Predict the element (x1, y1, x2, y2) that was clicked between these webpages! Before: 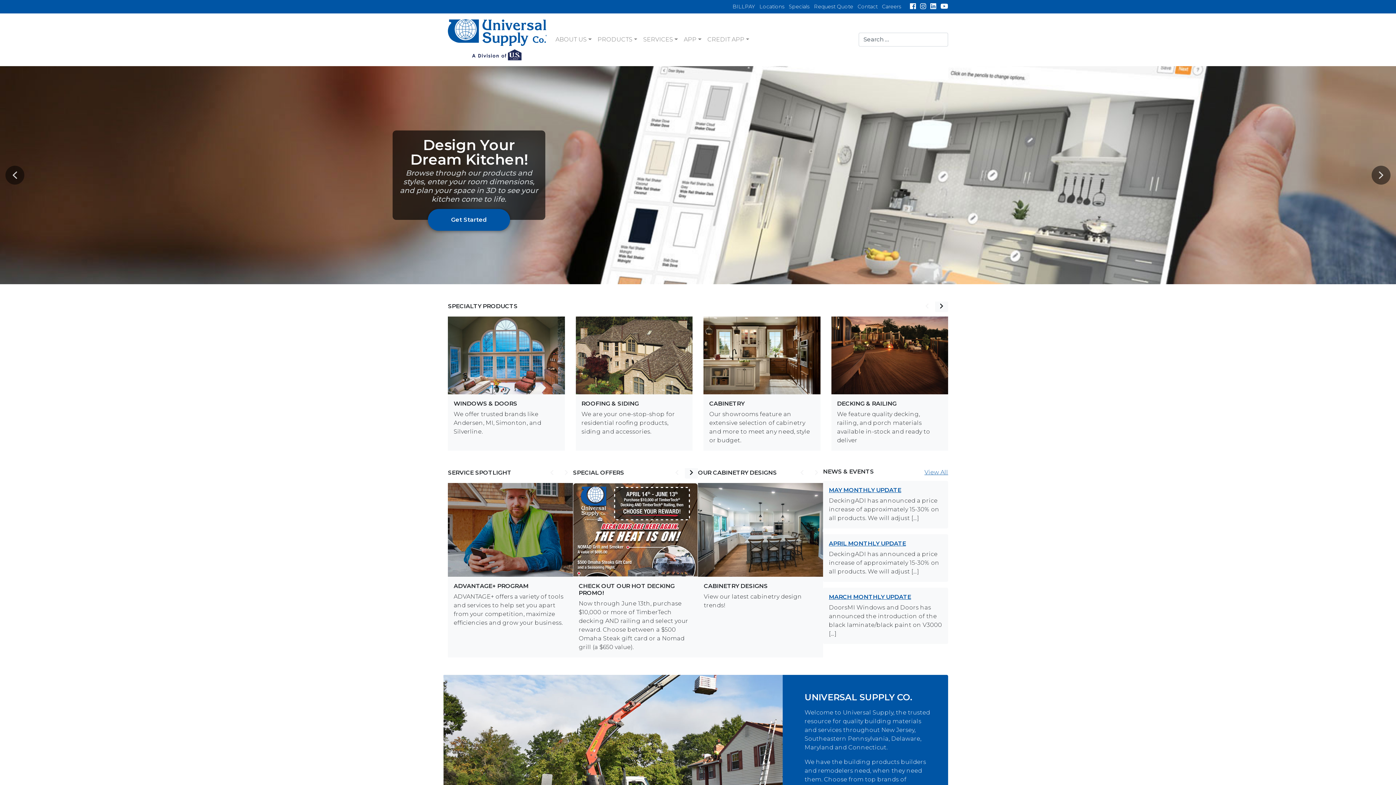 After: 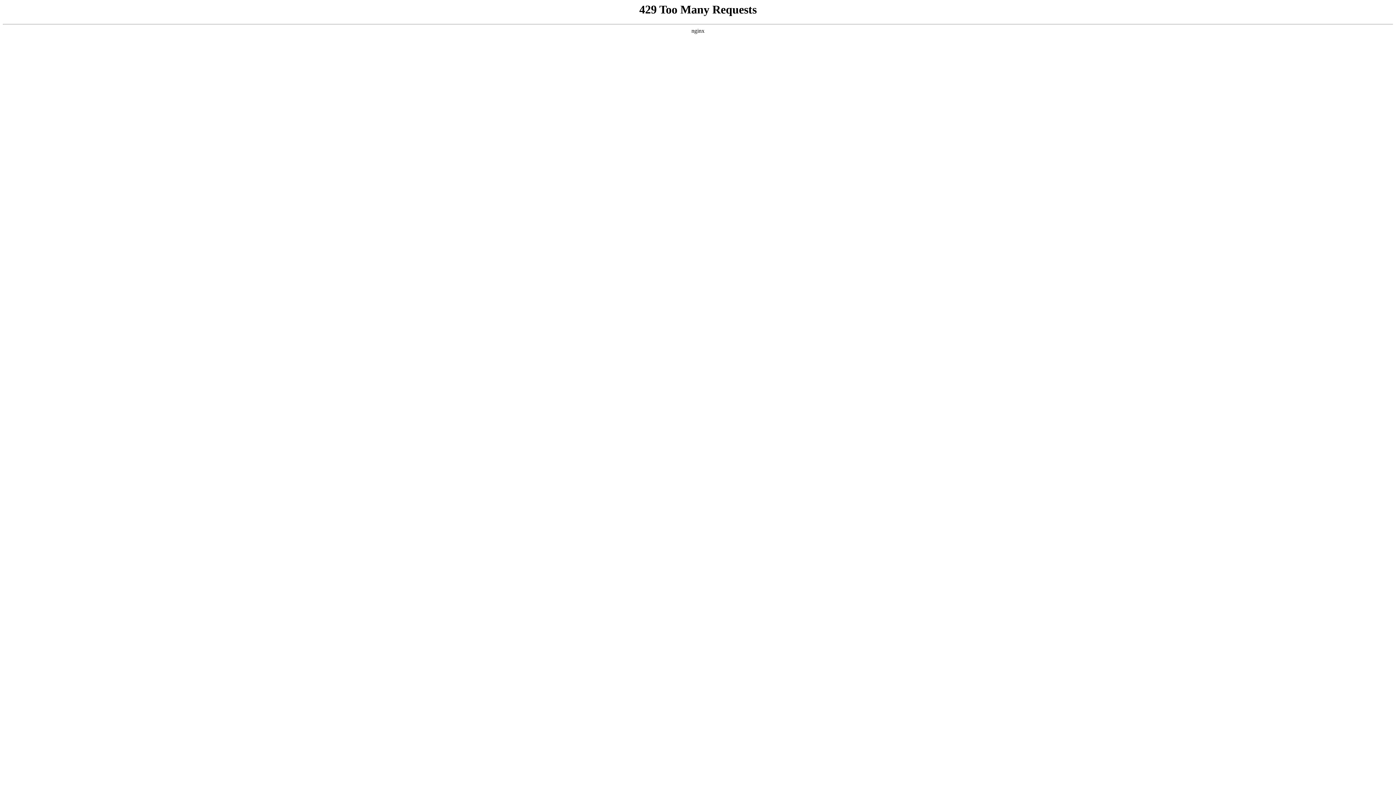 Action: bbox: (829, 593, 911, 600) label: MARCH MONTHLY UPDATE